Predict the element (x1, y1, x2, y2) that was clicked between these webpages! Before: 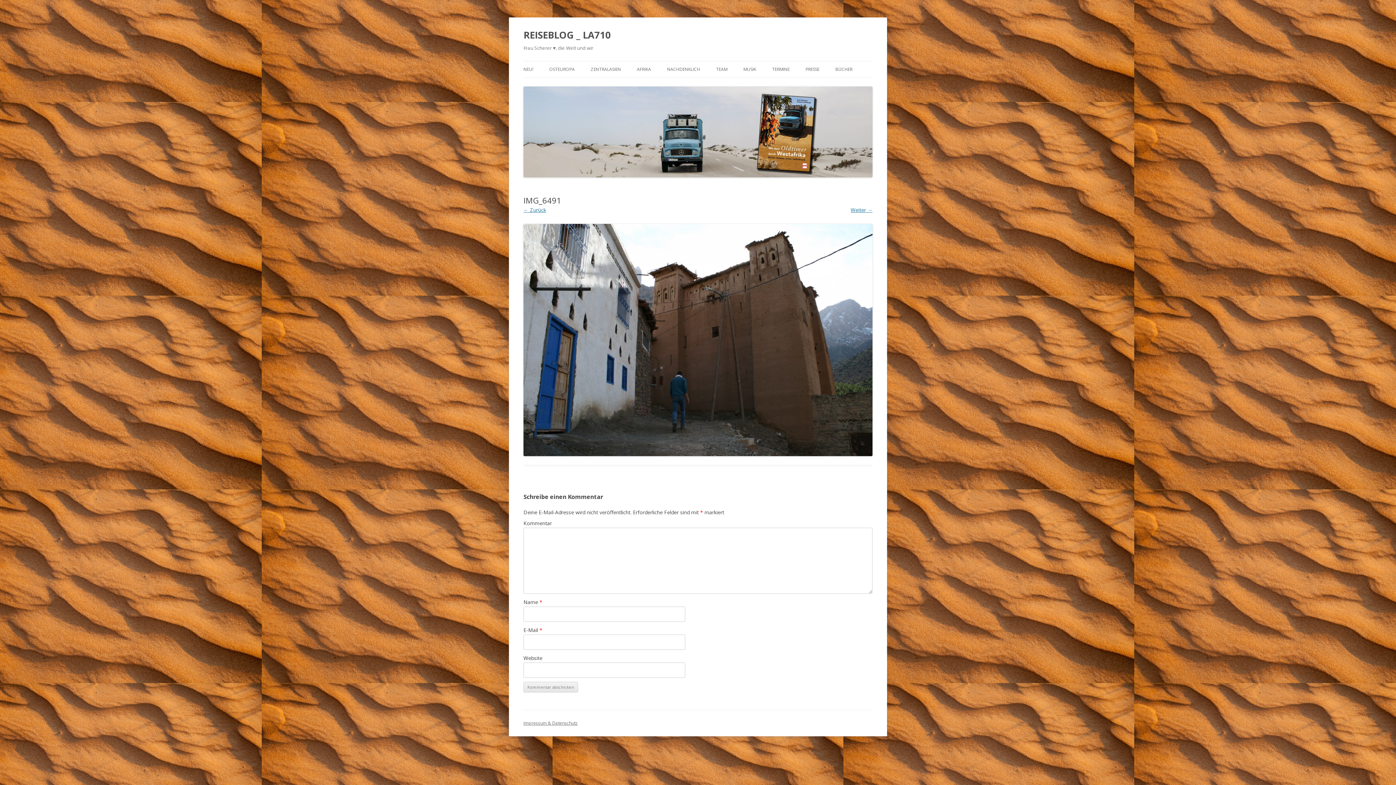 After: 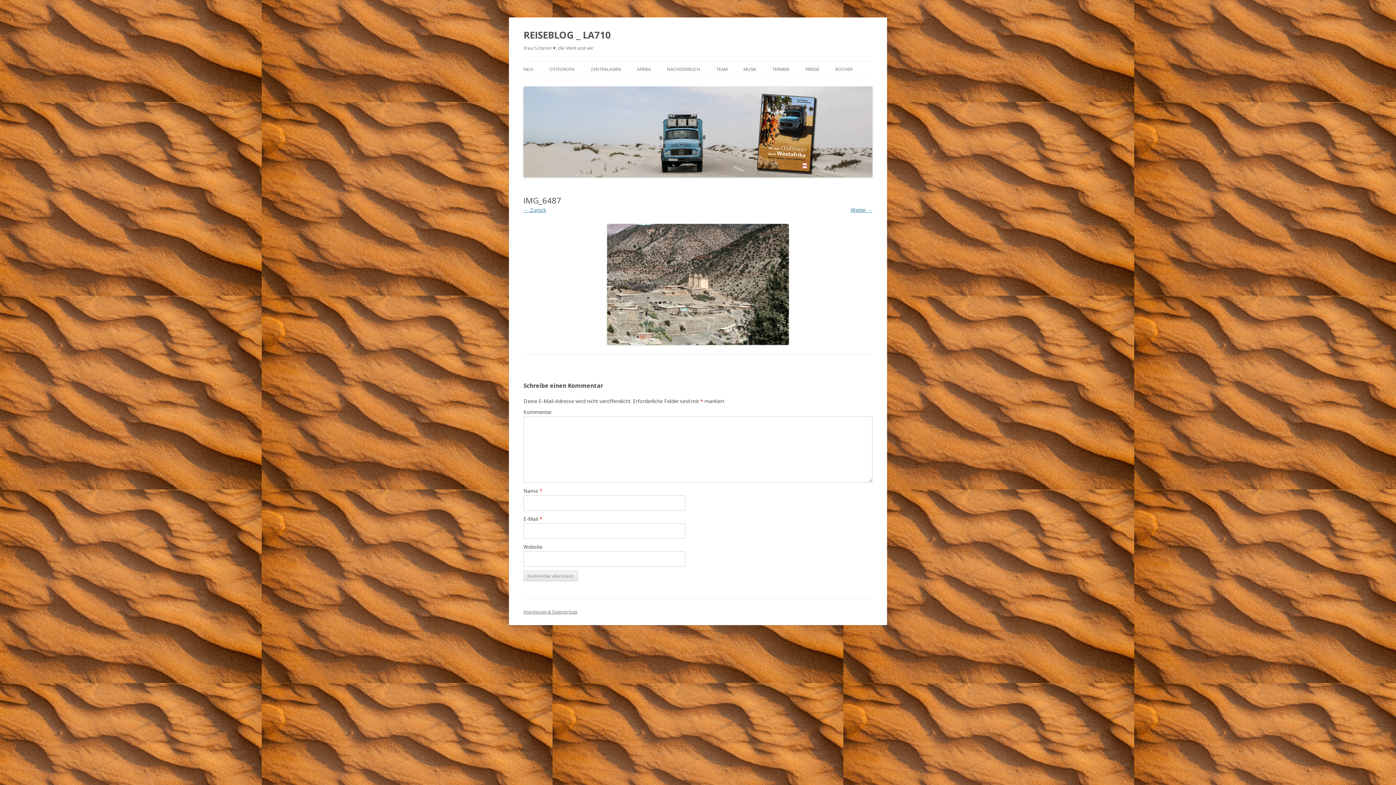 Action: label: ← Zurück bbox: (523, 206, 546, 213)